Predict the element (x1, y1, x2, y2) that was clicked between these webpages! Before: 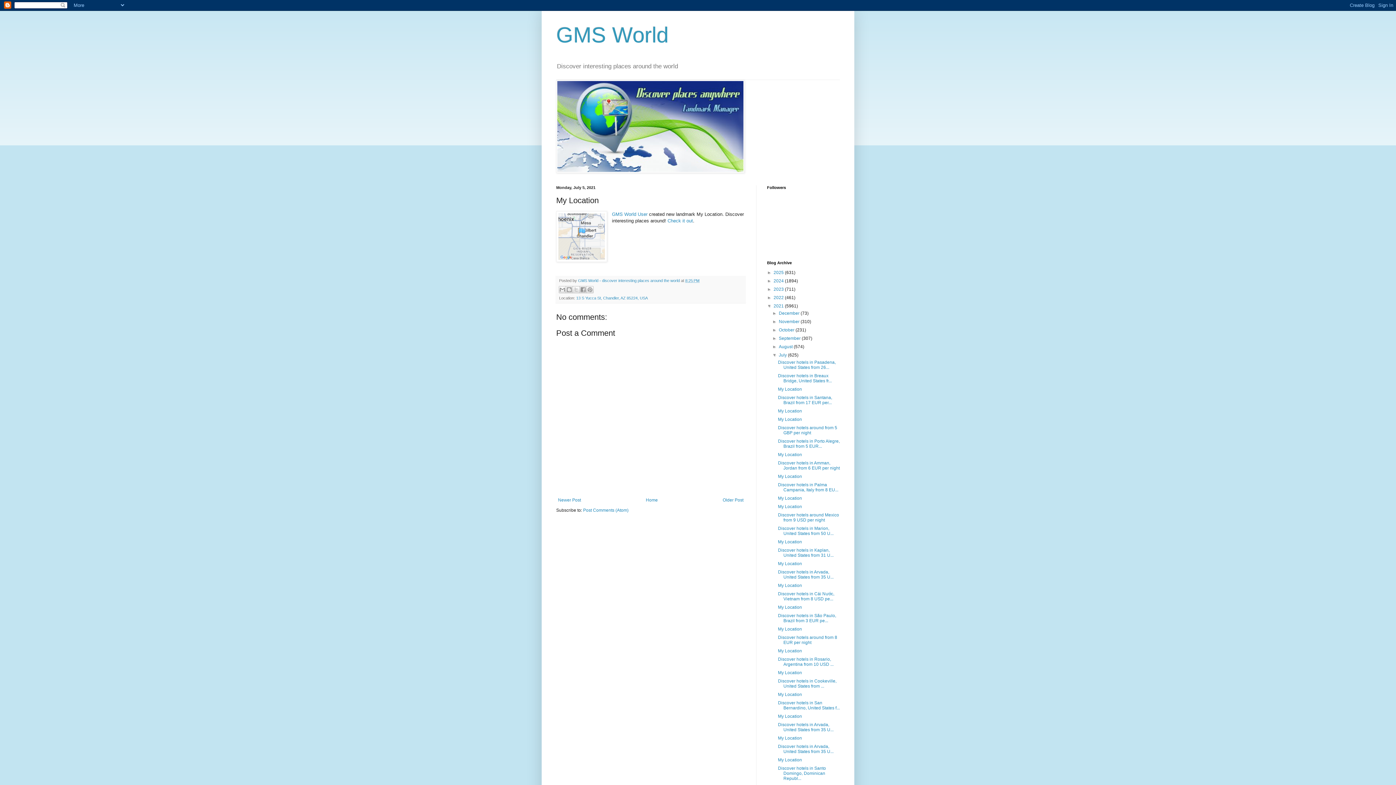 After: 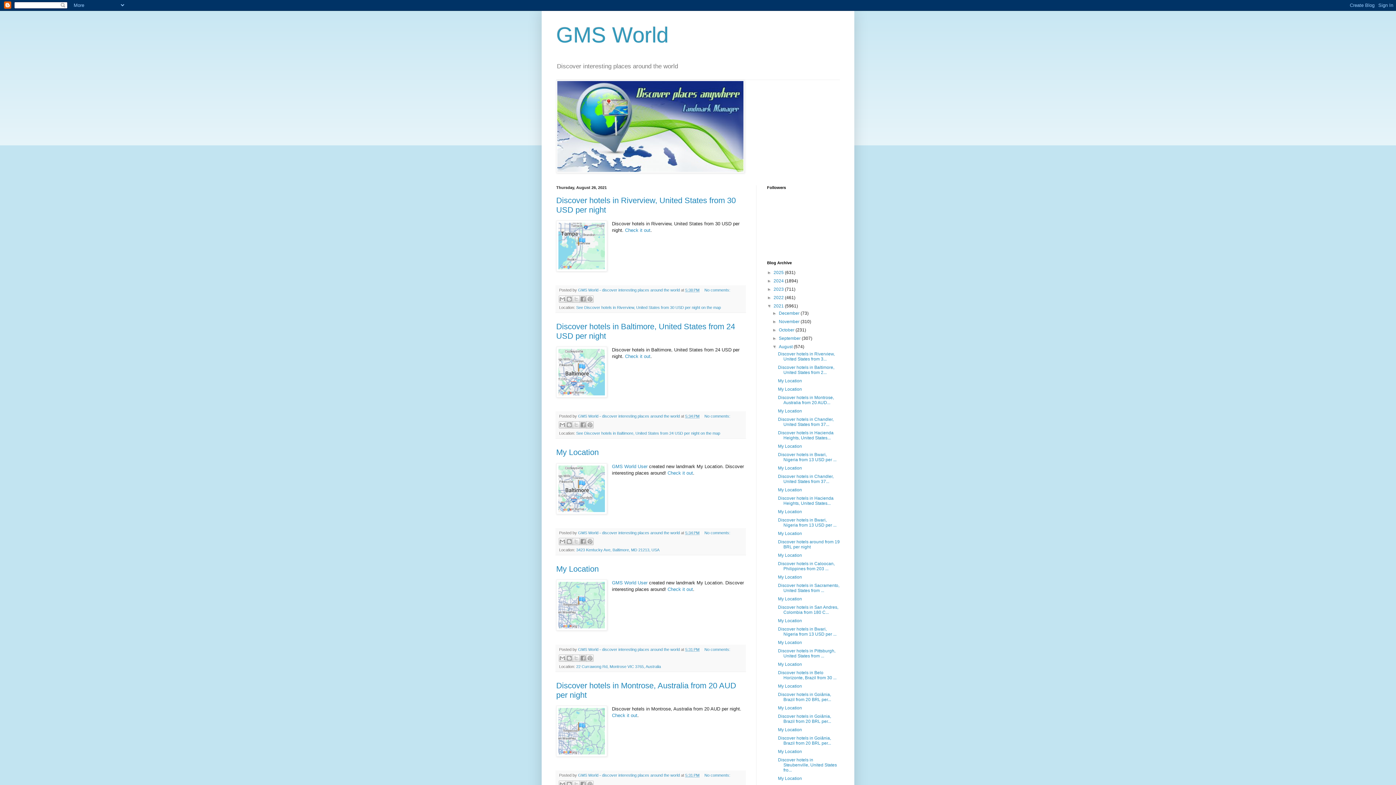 Action: bbox: (779, 344, 793, 349) label: August 